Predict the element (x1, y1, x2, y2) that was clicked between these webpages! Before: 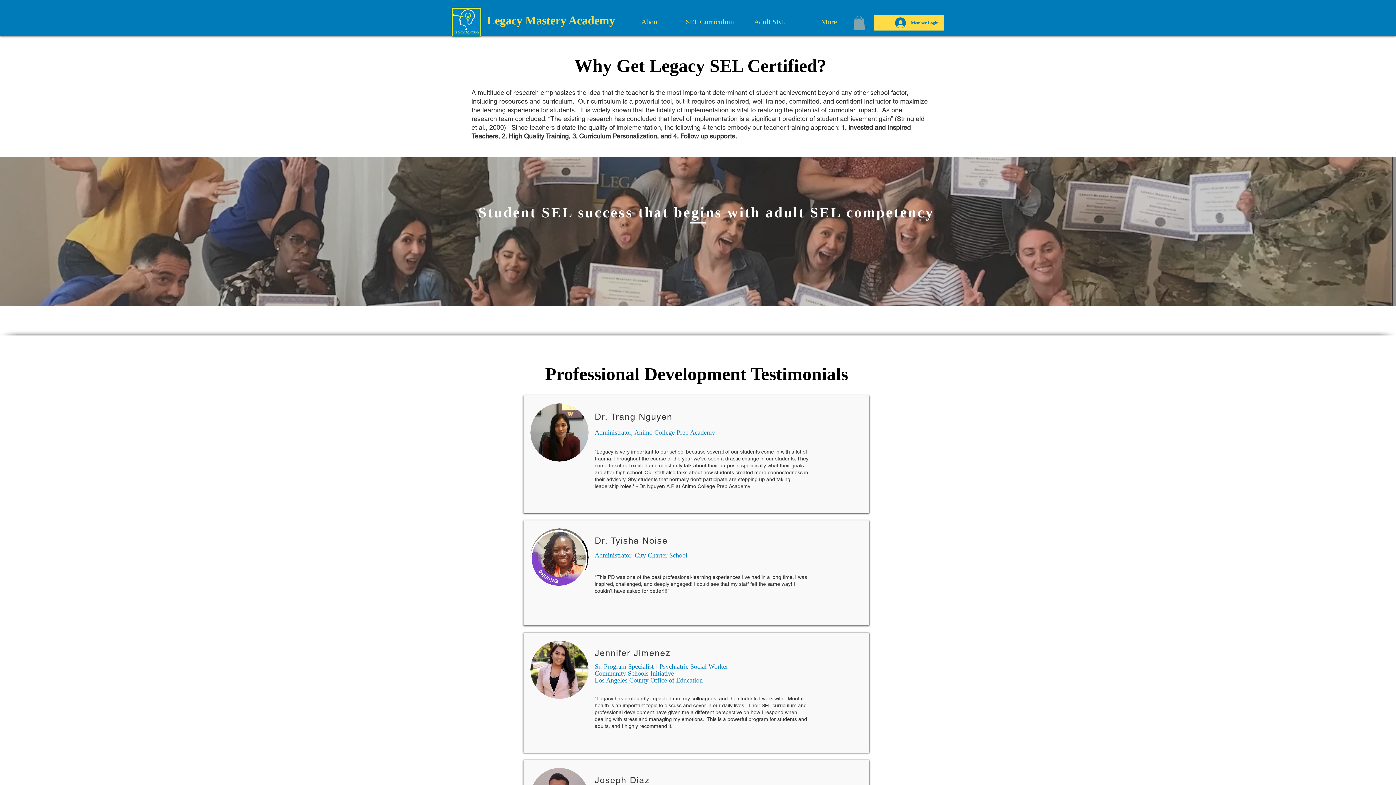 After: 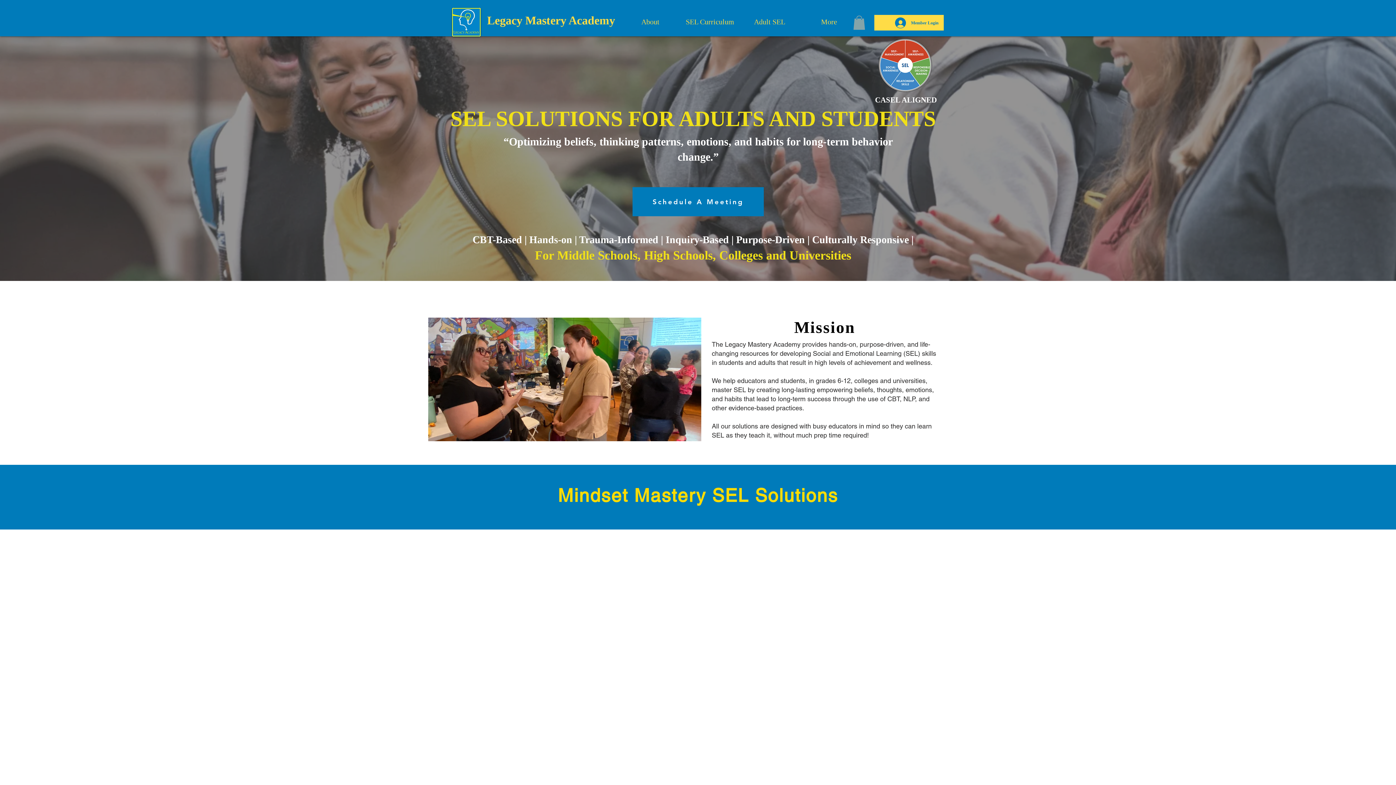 Action: bbox: (452, 7, 481, 36)